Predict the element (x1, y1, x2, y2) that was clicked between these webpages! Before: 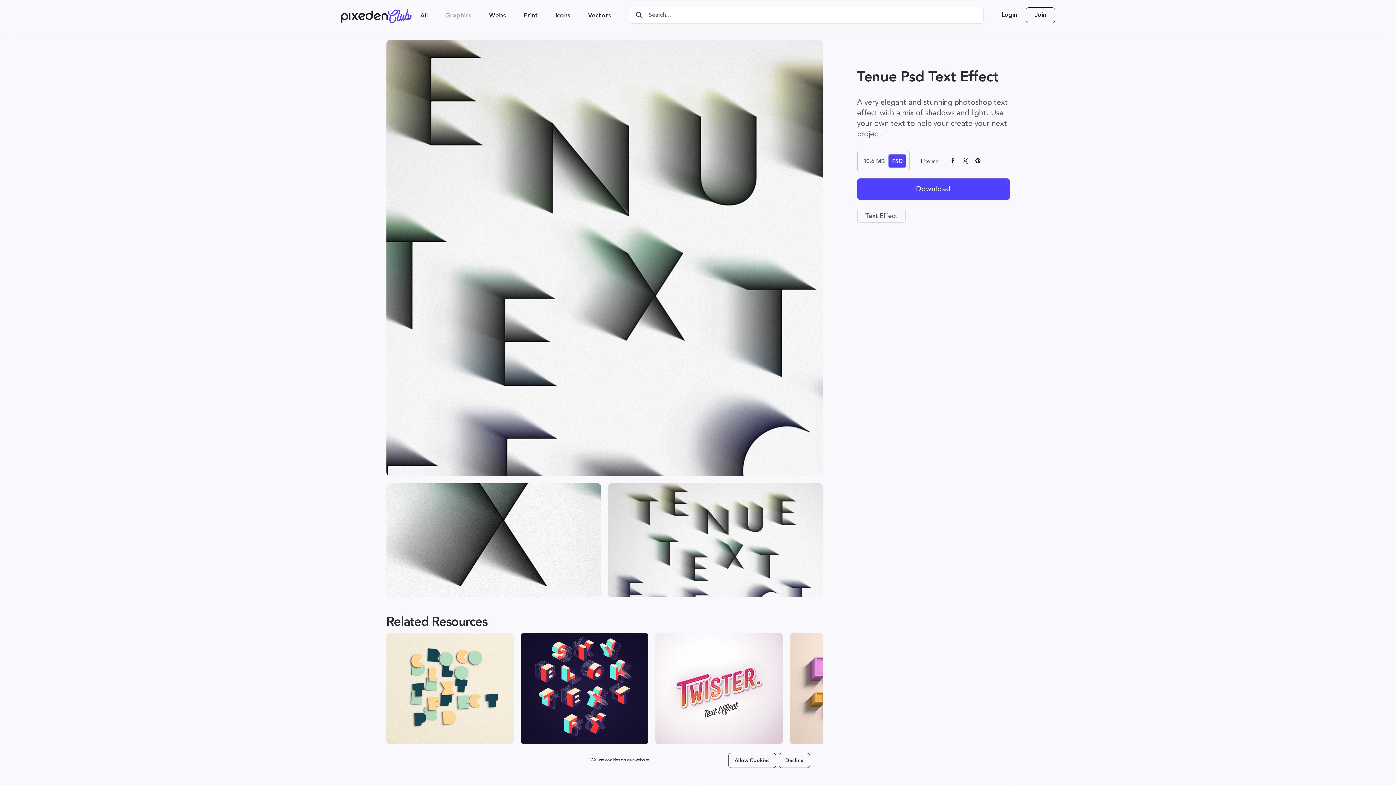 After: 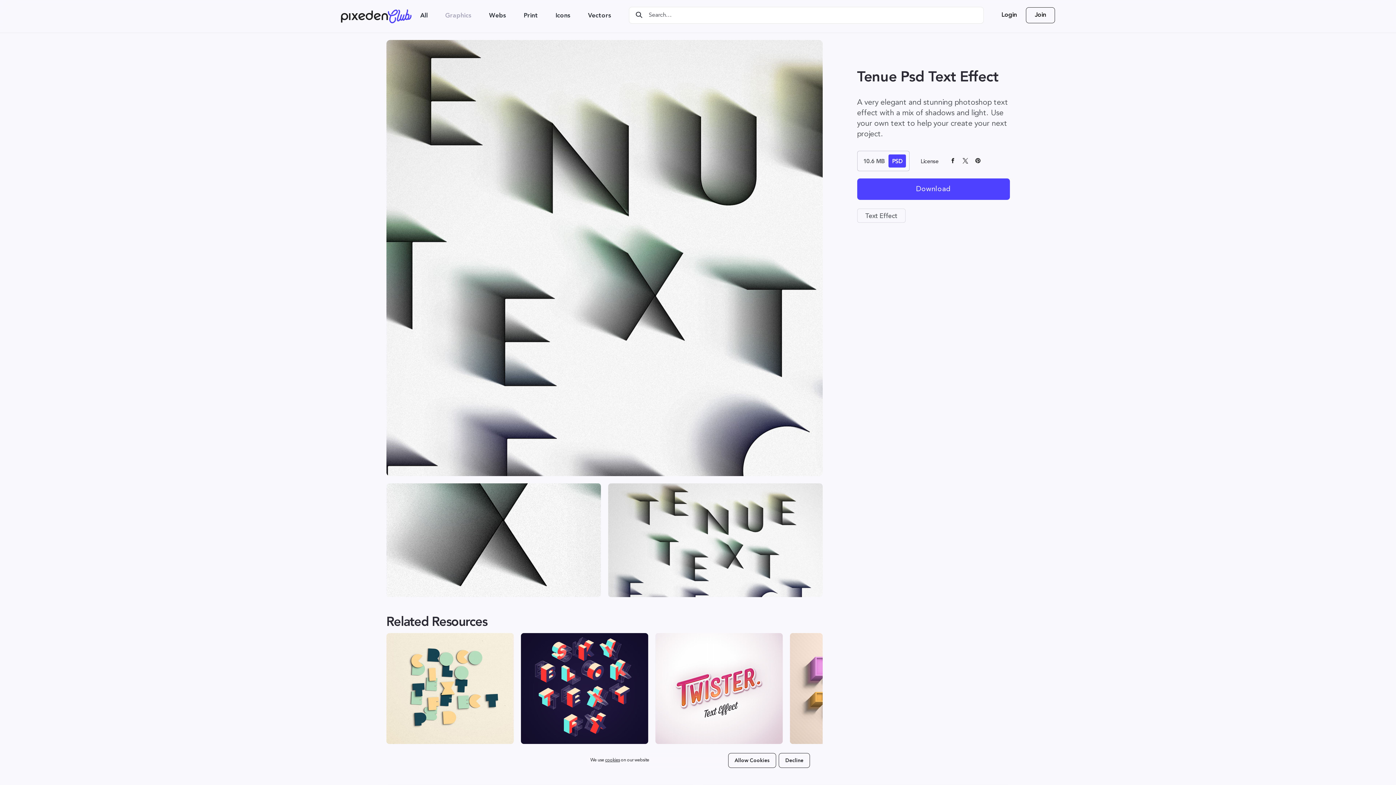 Action: bbox: (635, 10, 643, 19)